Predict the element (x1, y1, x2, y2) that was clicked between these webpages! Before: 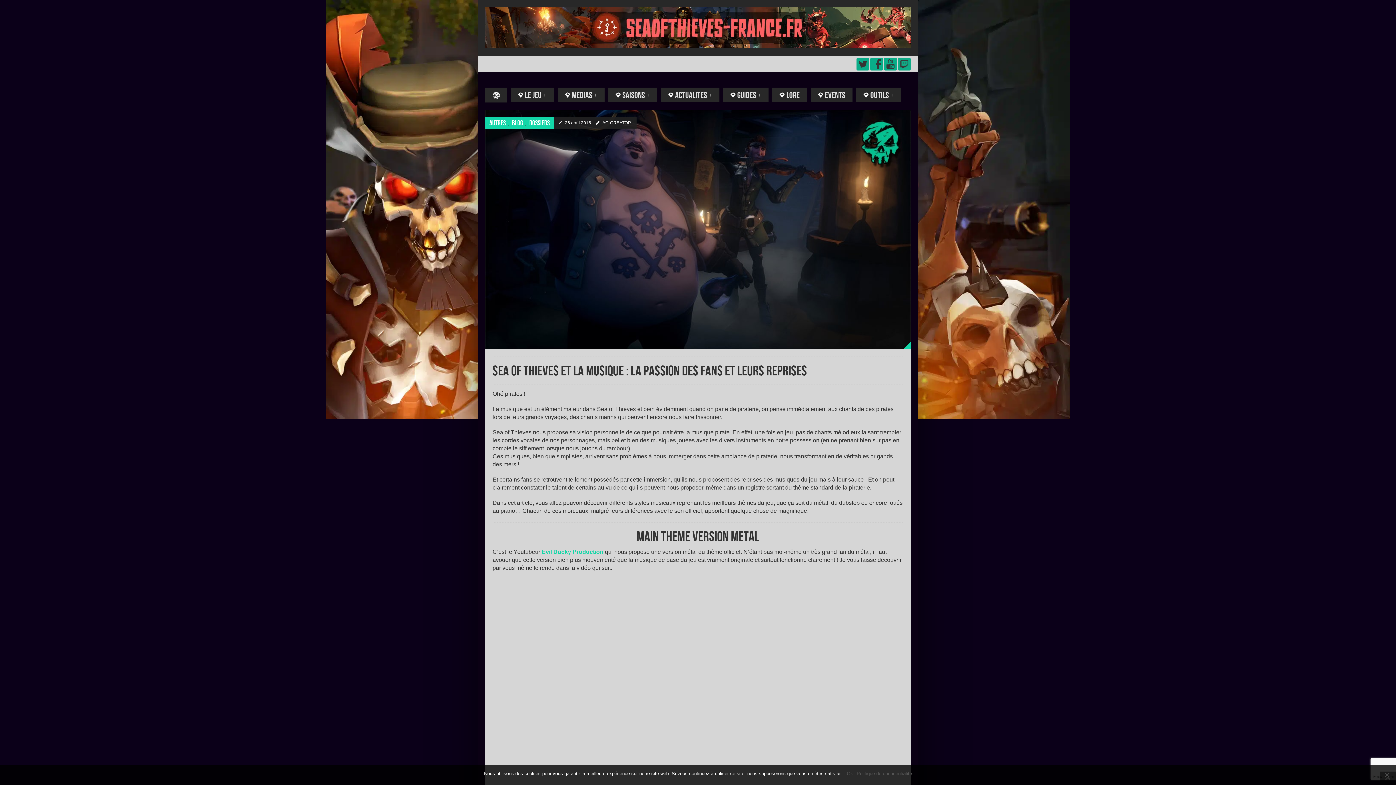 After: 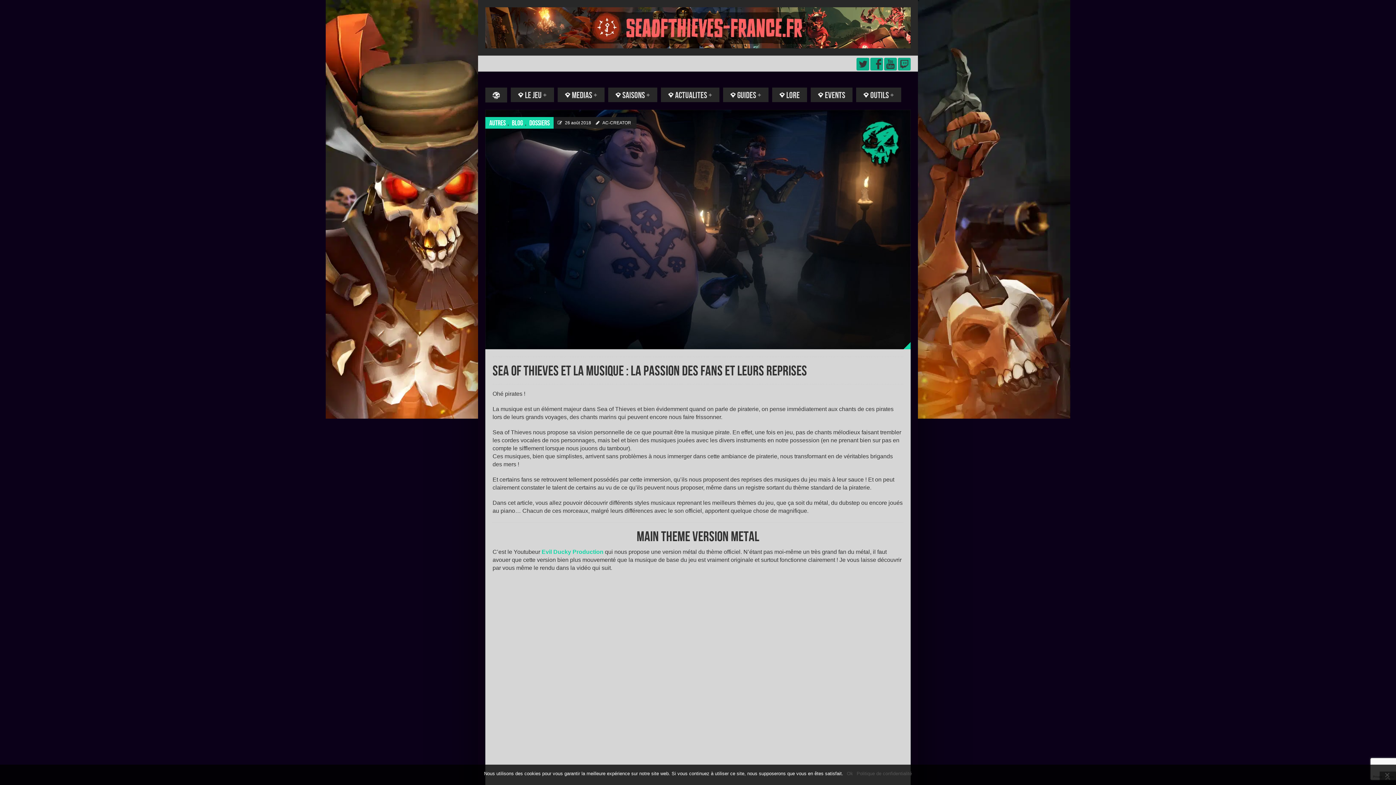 Action: label: 26 août 2018 bbox: (563, 120, 593, 125)